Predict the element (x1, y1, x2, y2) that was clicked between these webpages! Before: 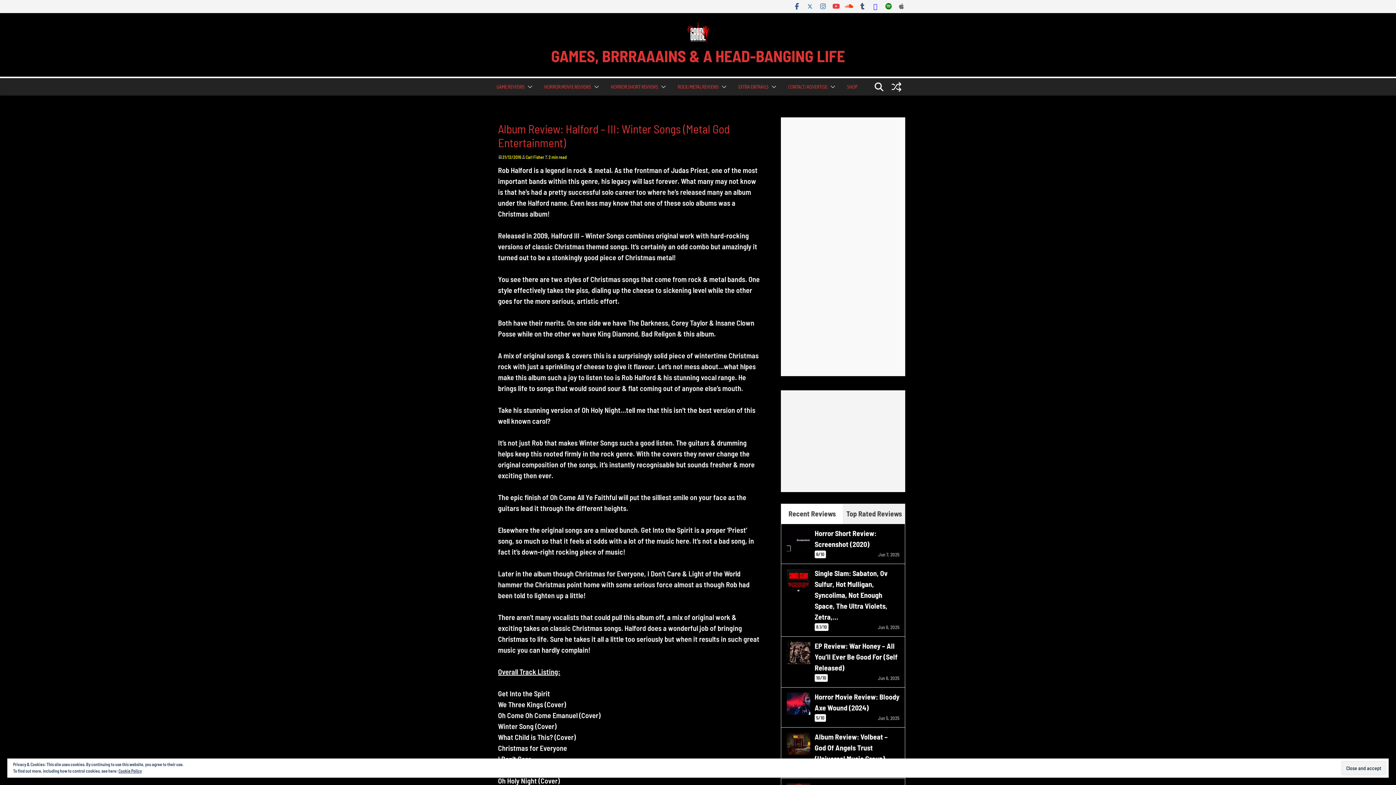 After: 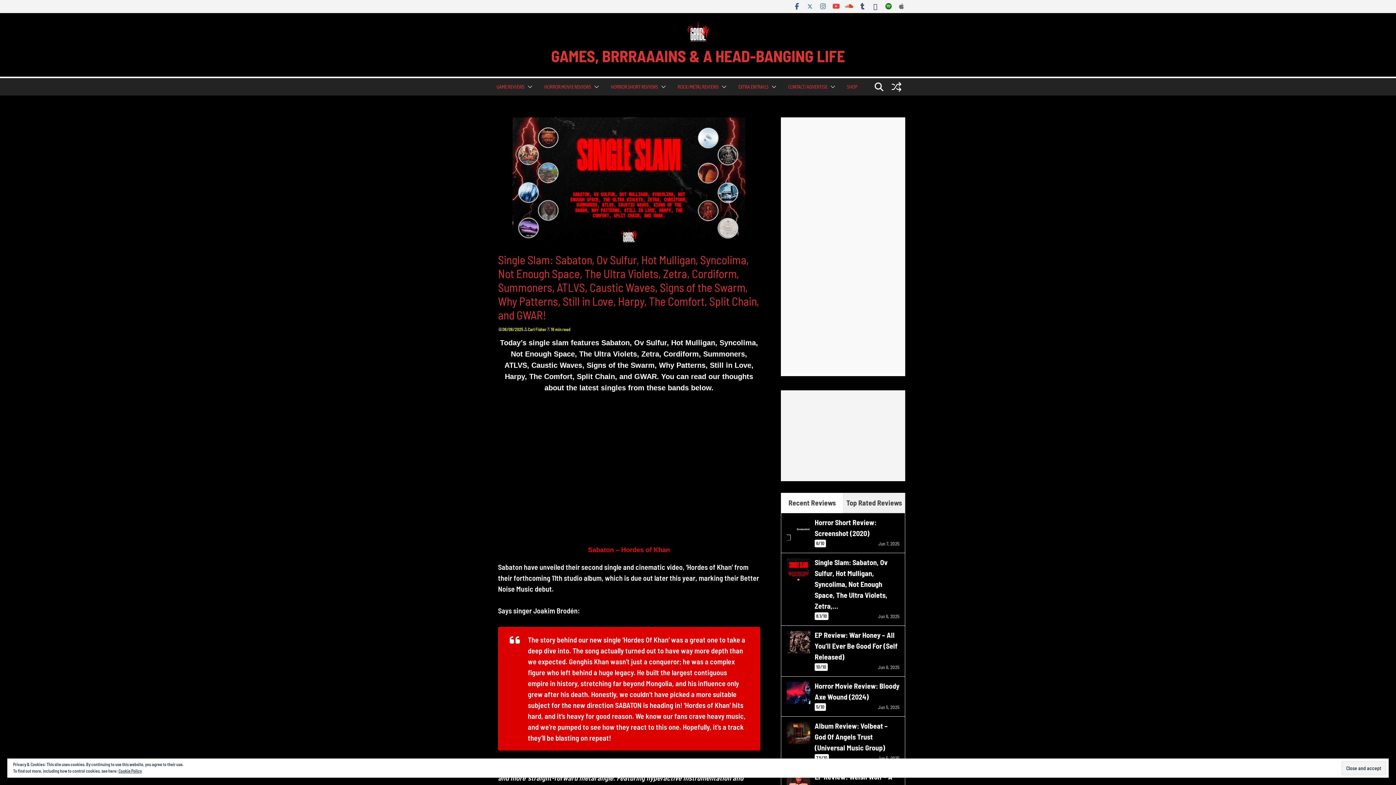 Action: bbox: (814, 569, 888, 621) label: Single Slam: Sabaton, Ov Sulfur, Hot Mulligan, Syncolima, Not Enough Space, The Ultra Violets, Zetra,…